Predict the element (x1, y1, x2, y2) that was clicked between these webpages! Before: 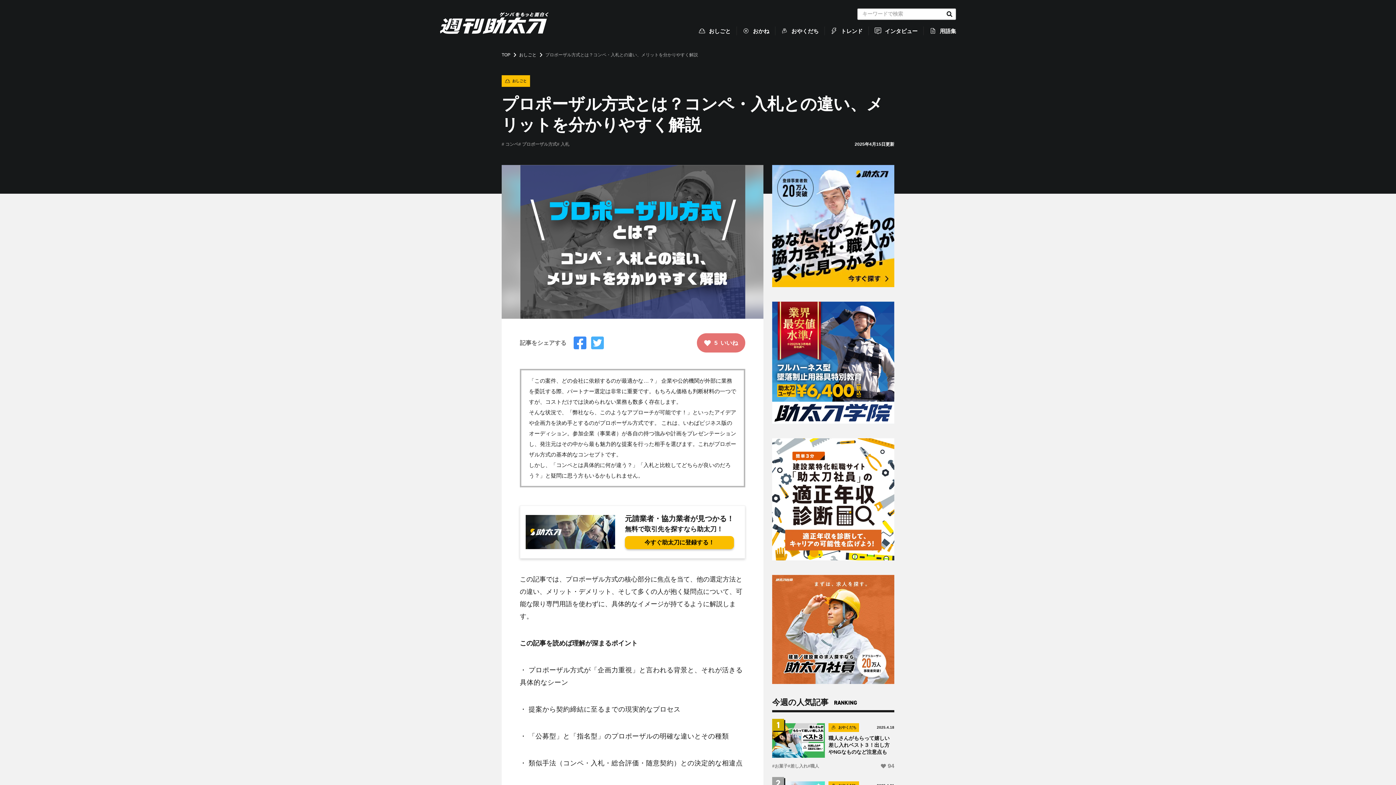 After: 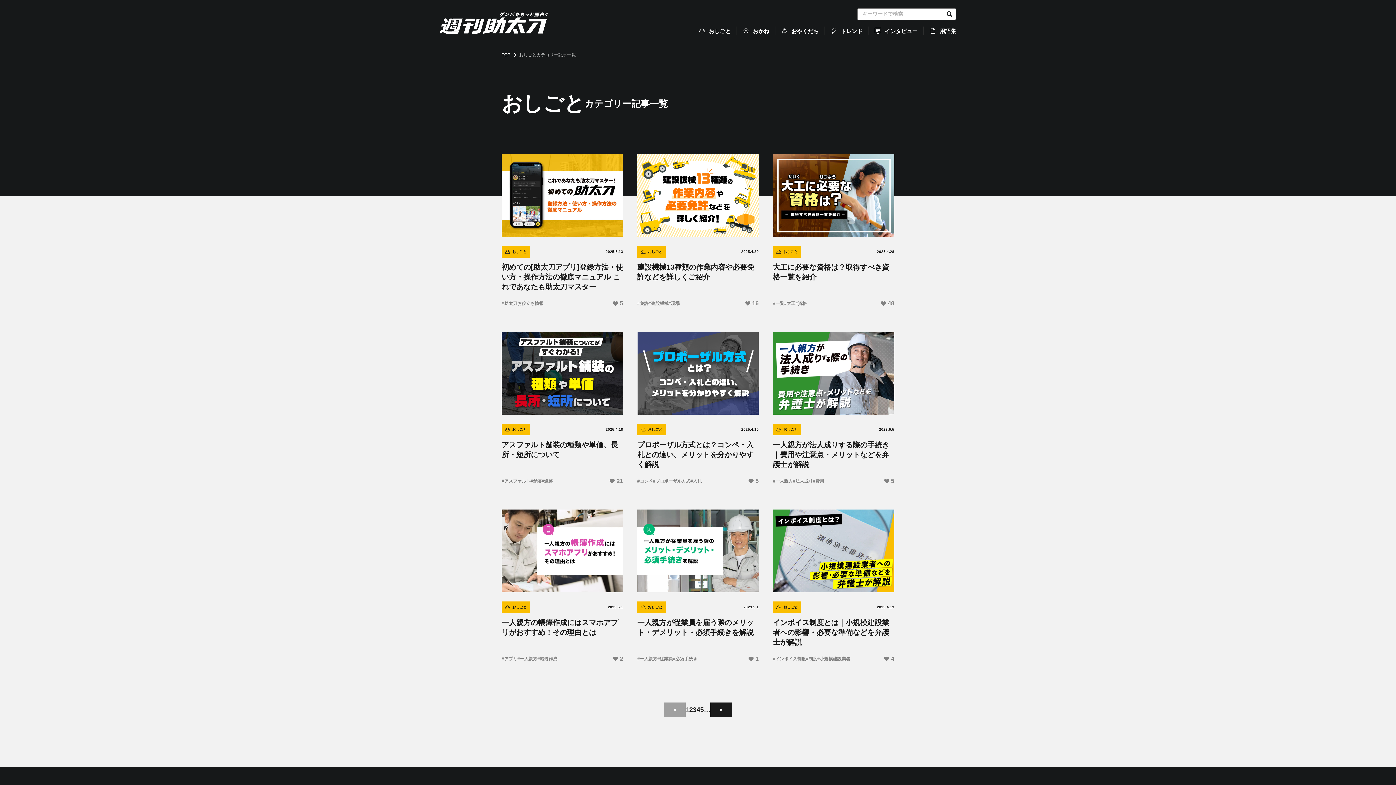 Action: bbox: (501, 75, 530, 86) label: おしごと